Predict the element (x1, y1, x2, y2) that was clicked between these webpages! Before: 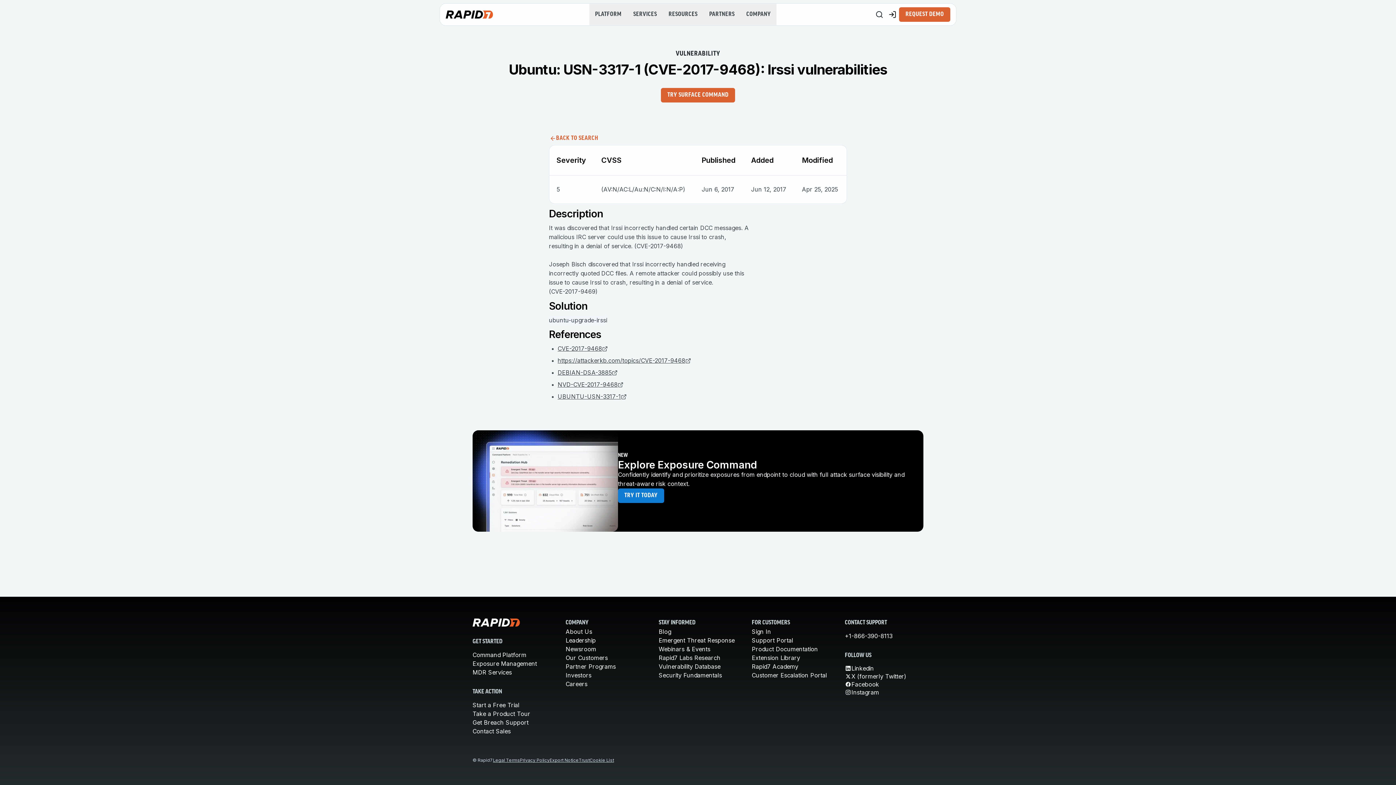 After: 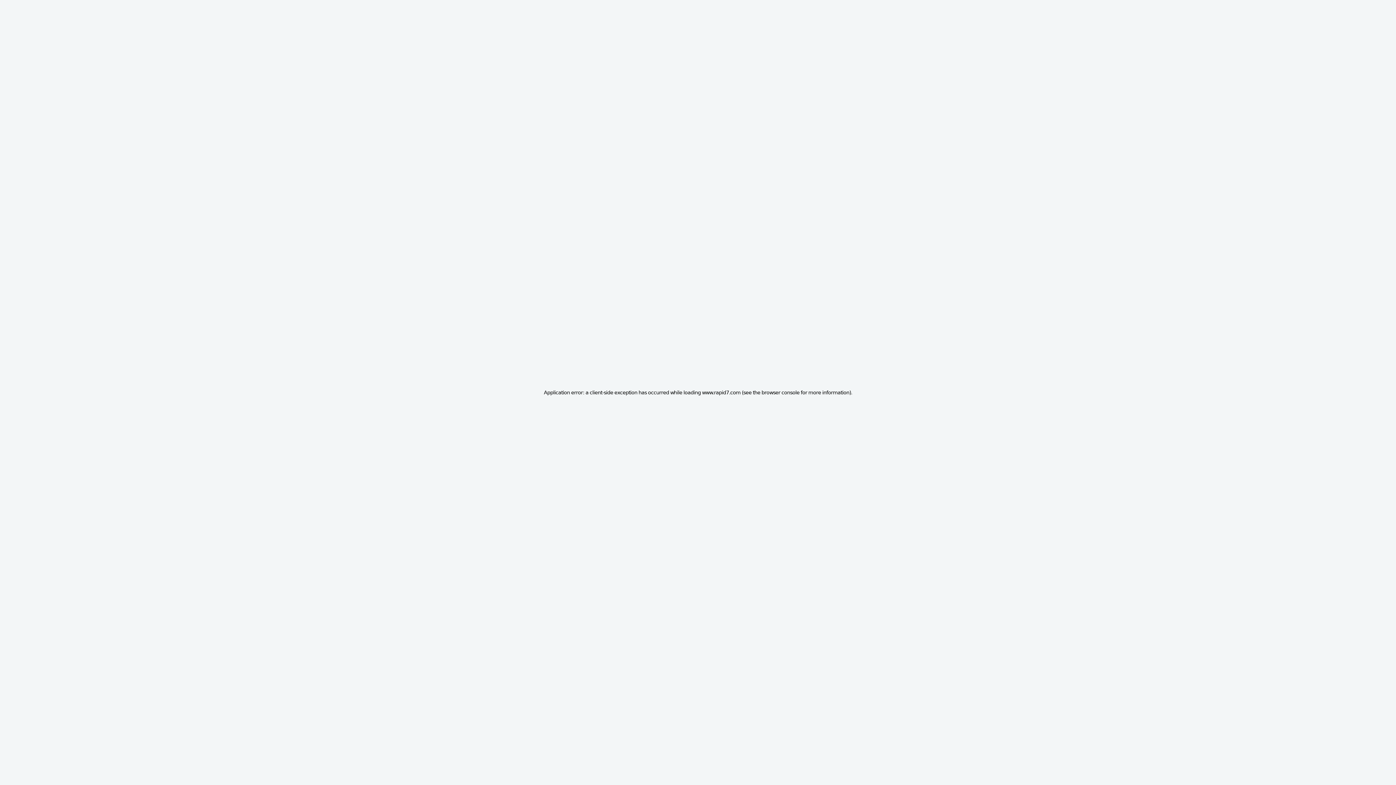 Action: label: TRY SURFACE COMMAND bbox: (661, 88, 735, 102)